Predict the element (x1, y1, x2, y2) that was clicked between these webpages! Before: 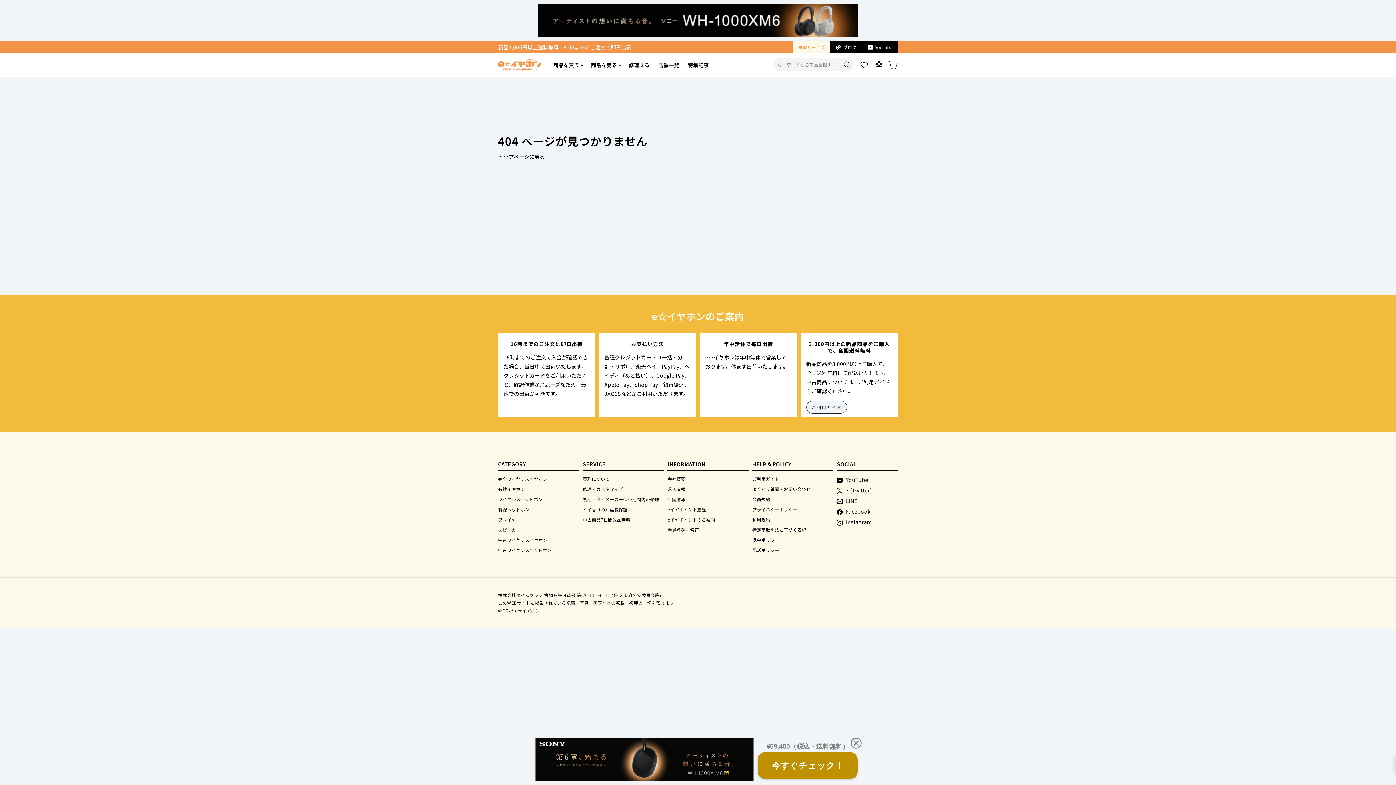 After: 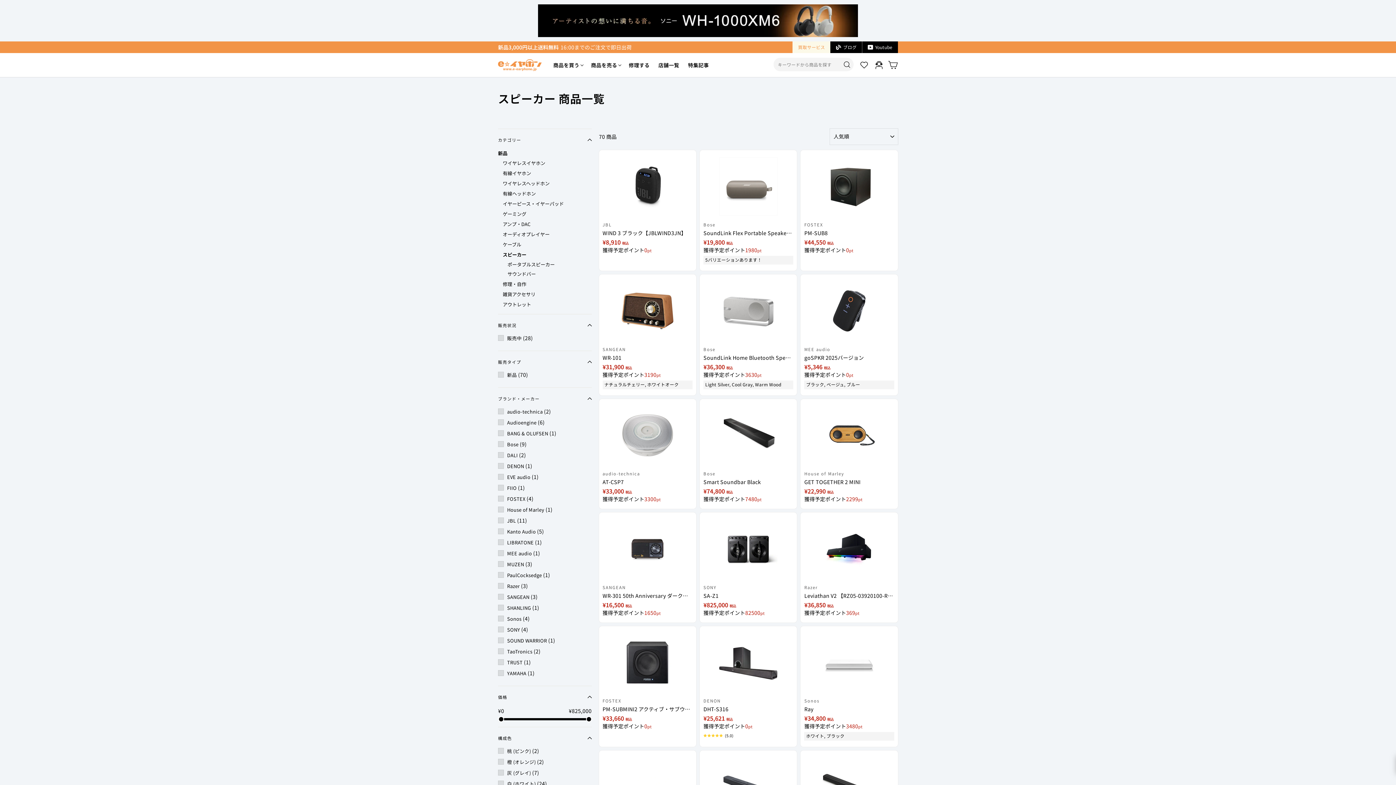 Action: bbox: (498, 525, 520, 534) label: スピーカー